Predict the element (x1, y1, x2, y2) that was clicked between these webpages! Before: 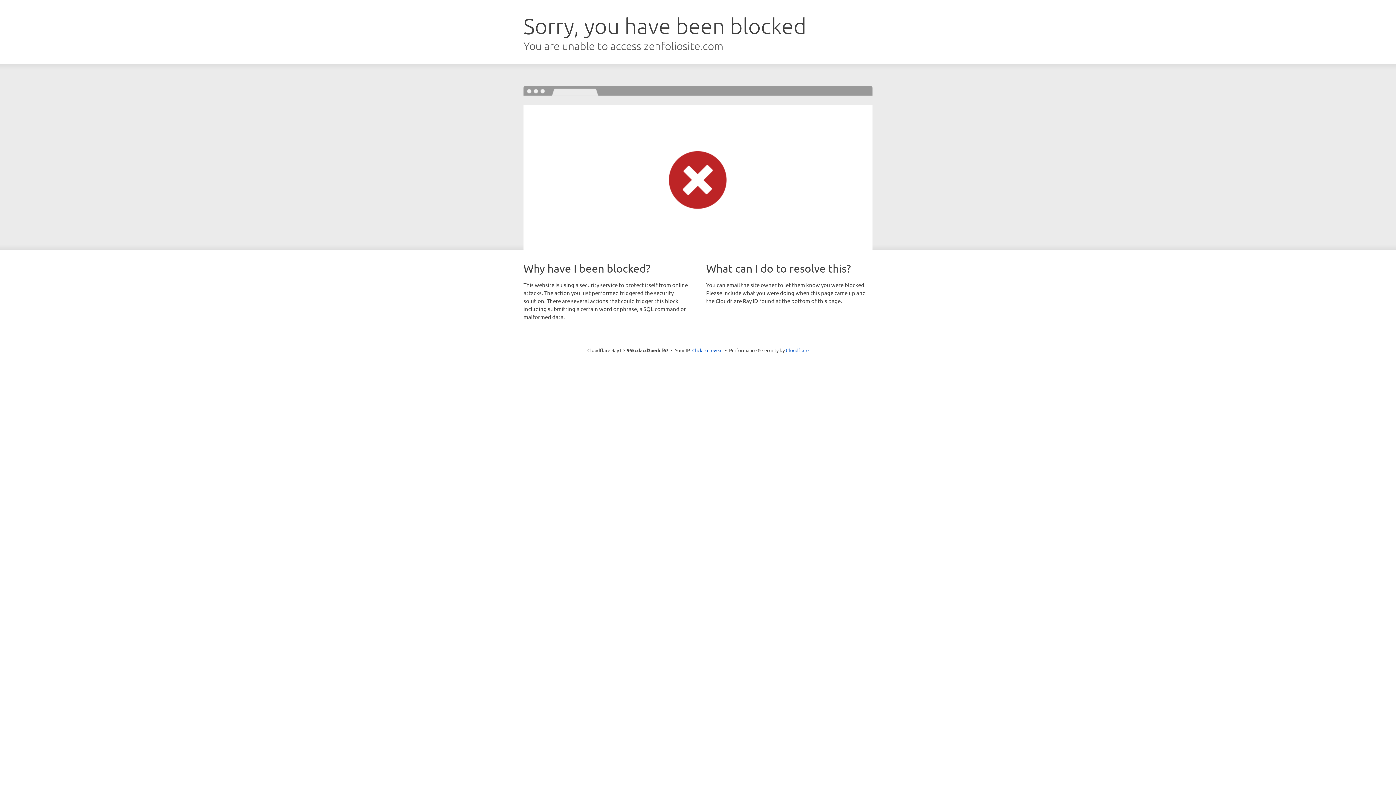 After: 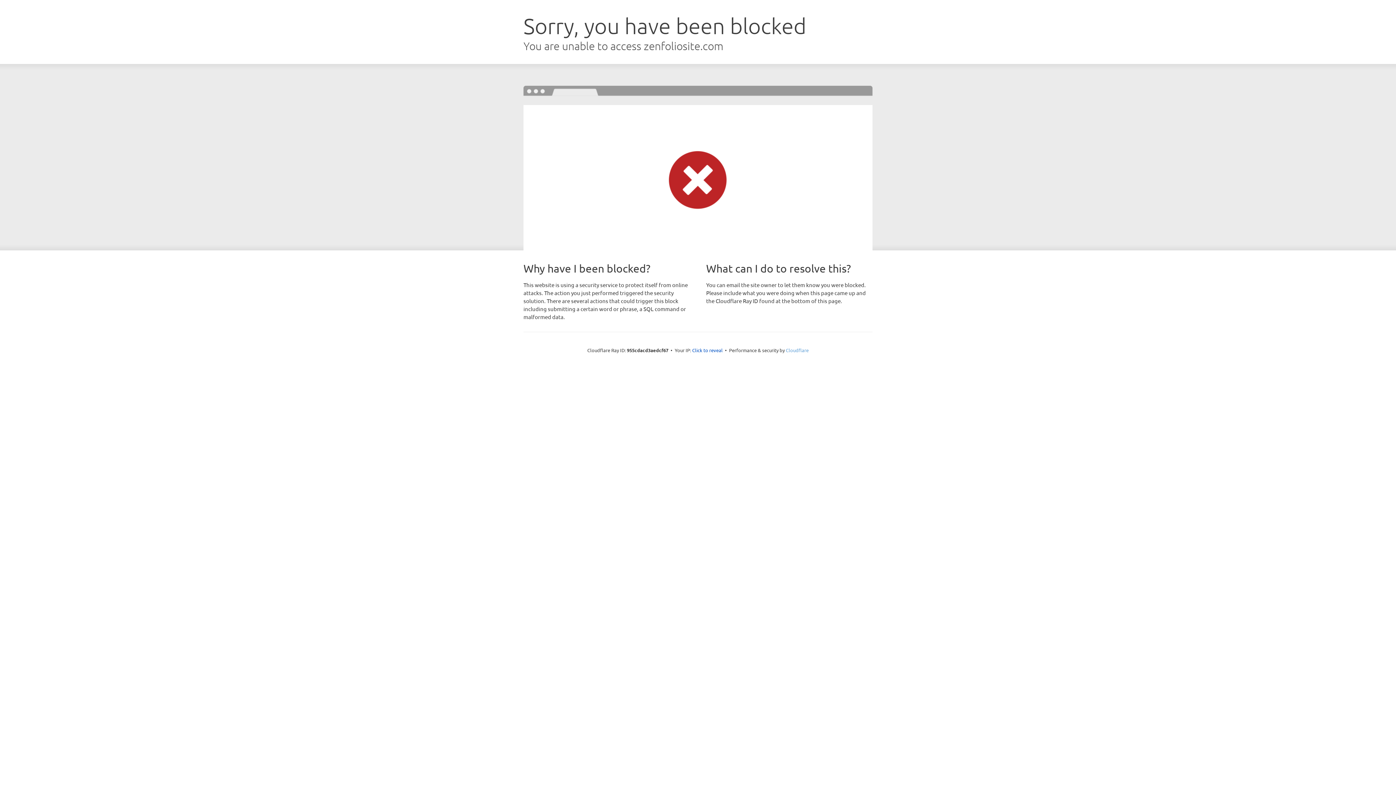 Action: label: Cloudflare bbox: (786, 347, 808, 353)